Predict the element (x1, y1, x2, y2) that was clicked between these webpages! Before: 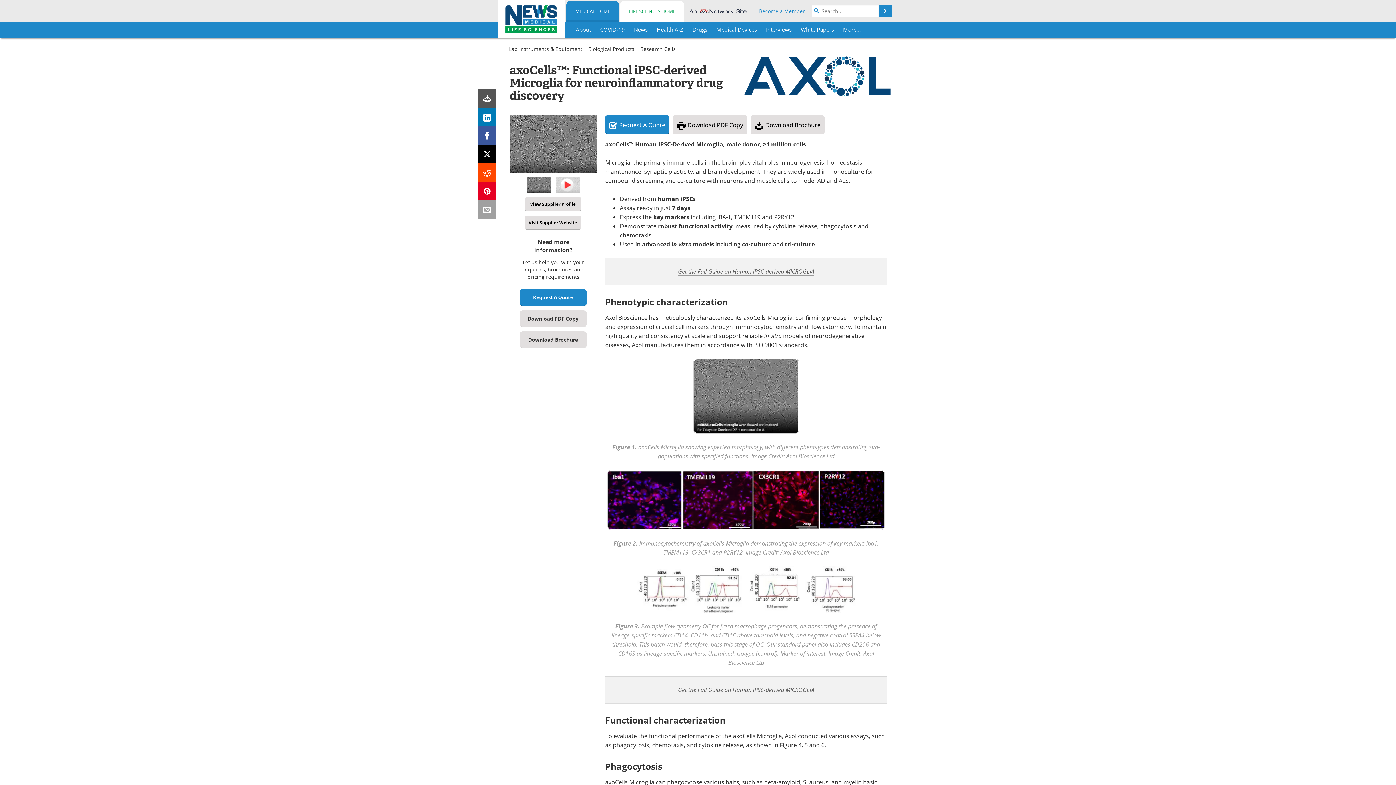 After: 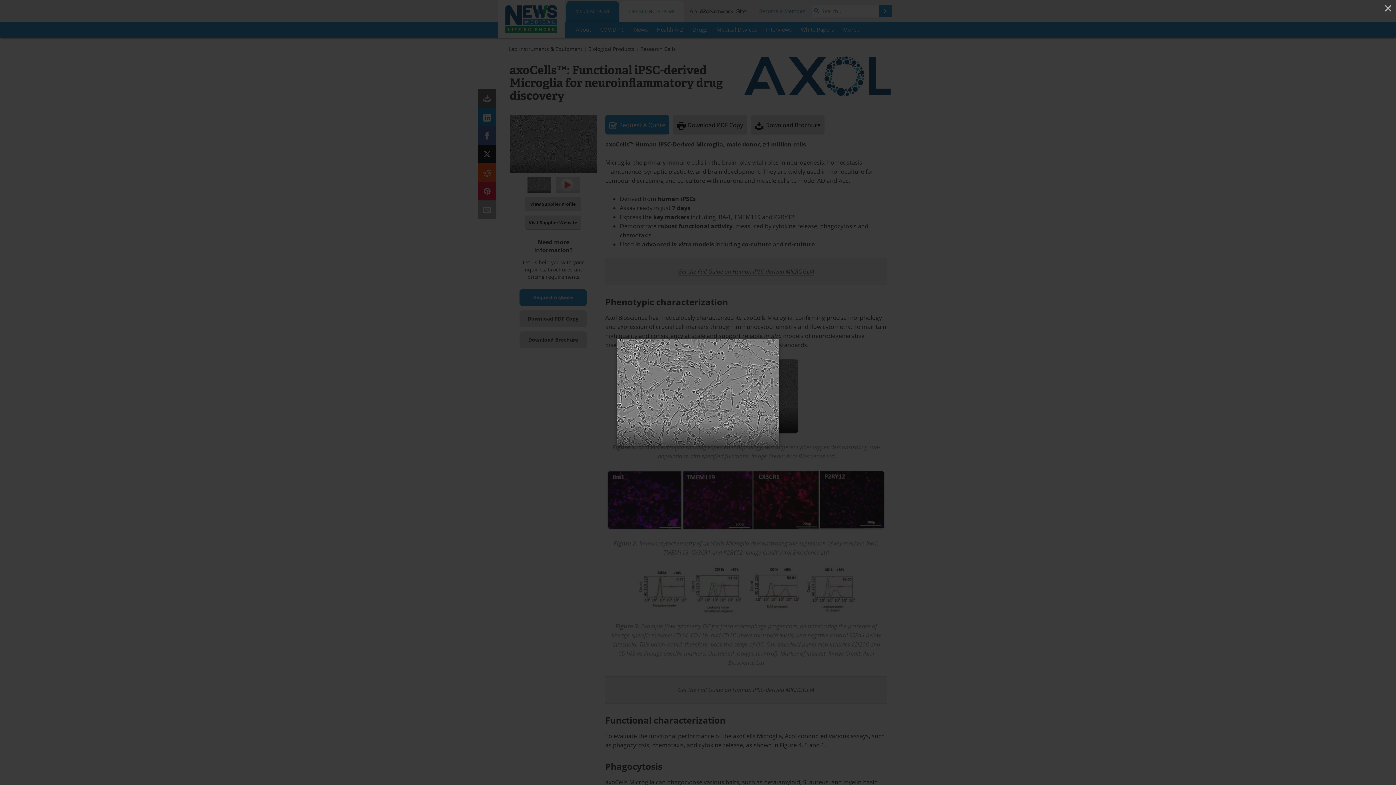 Action: bbox: (527, 180, 551, 187)